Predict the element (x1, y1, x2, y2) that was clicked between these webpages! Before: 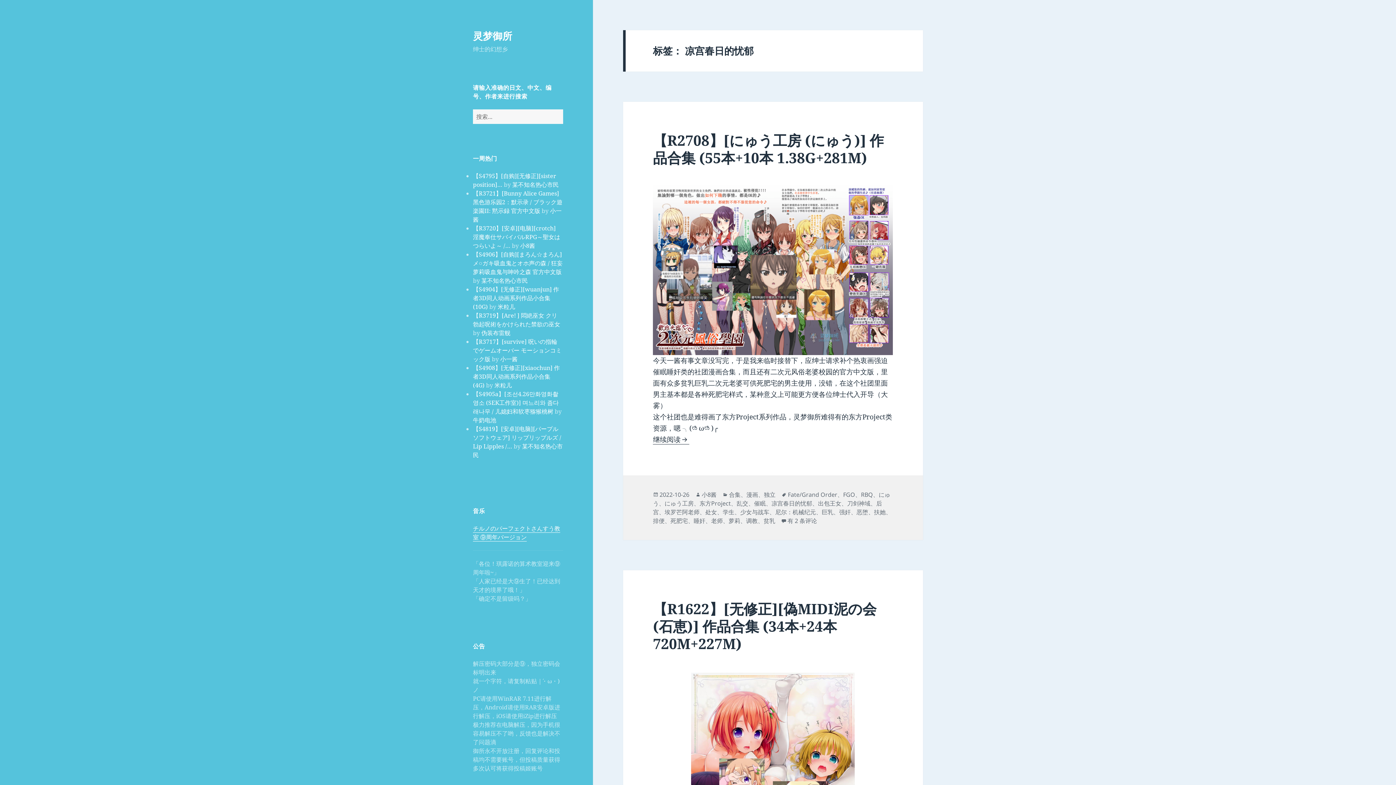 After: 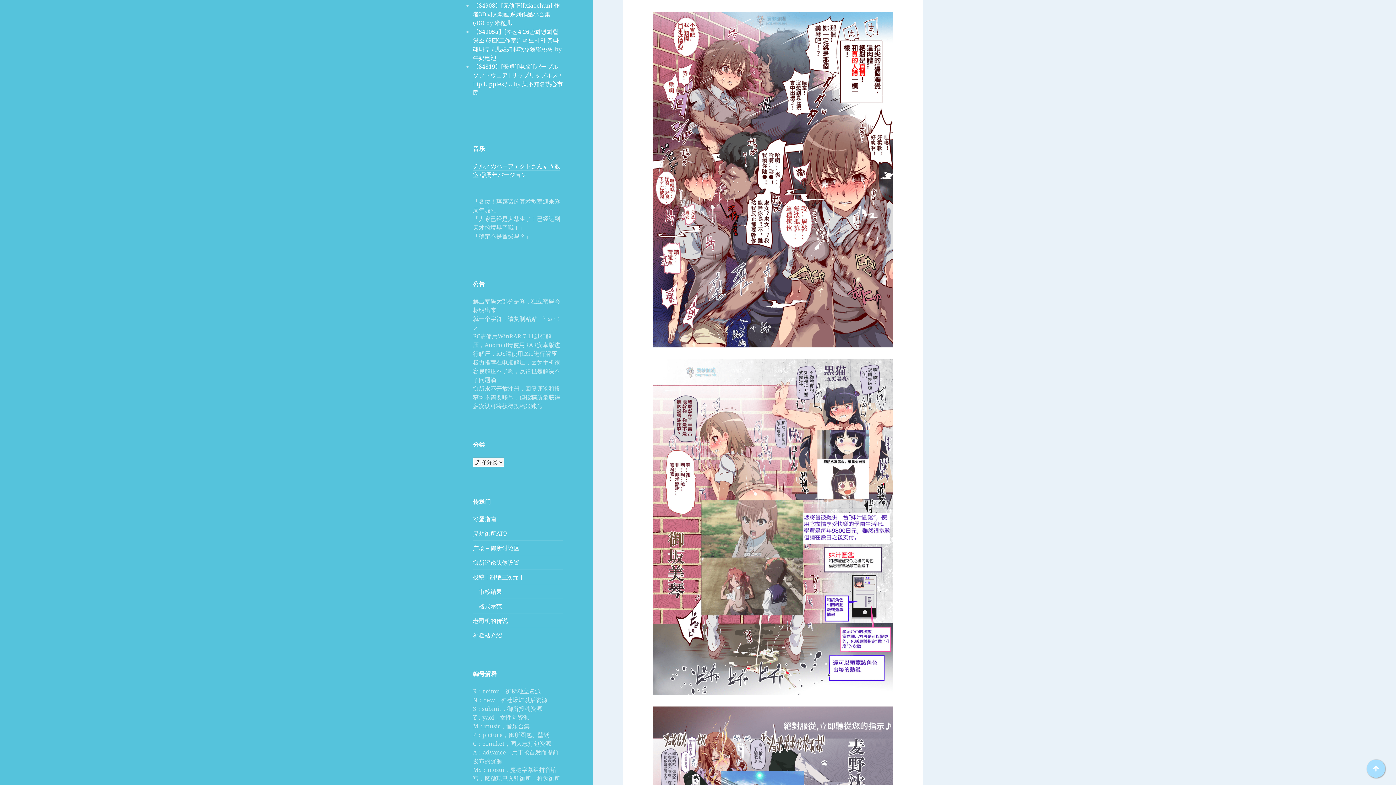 Action: bbox: (653, 434, 689, 444) label: 继续阅读
【R2708】[にゅう工房 (にゅう)] 作品合集 (55本+10本 1.38G+281M)